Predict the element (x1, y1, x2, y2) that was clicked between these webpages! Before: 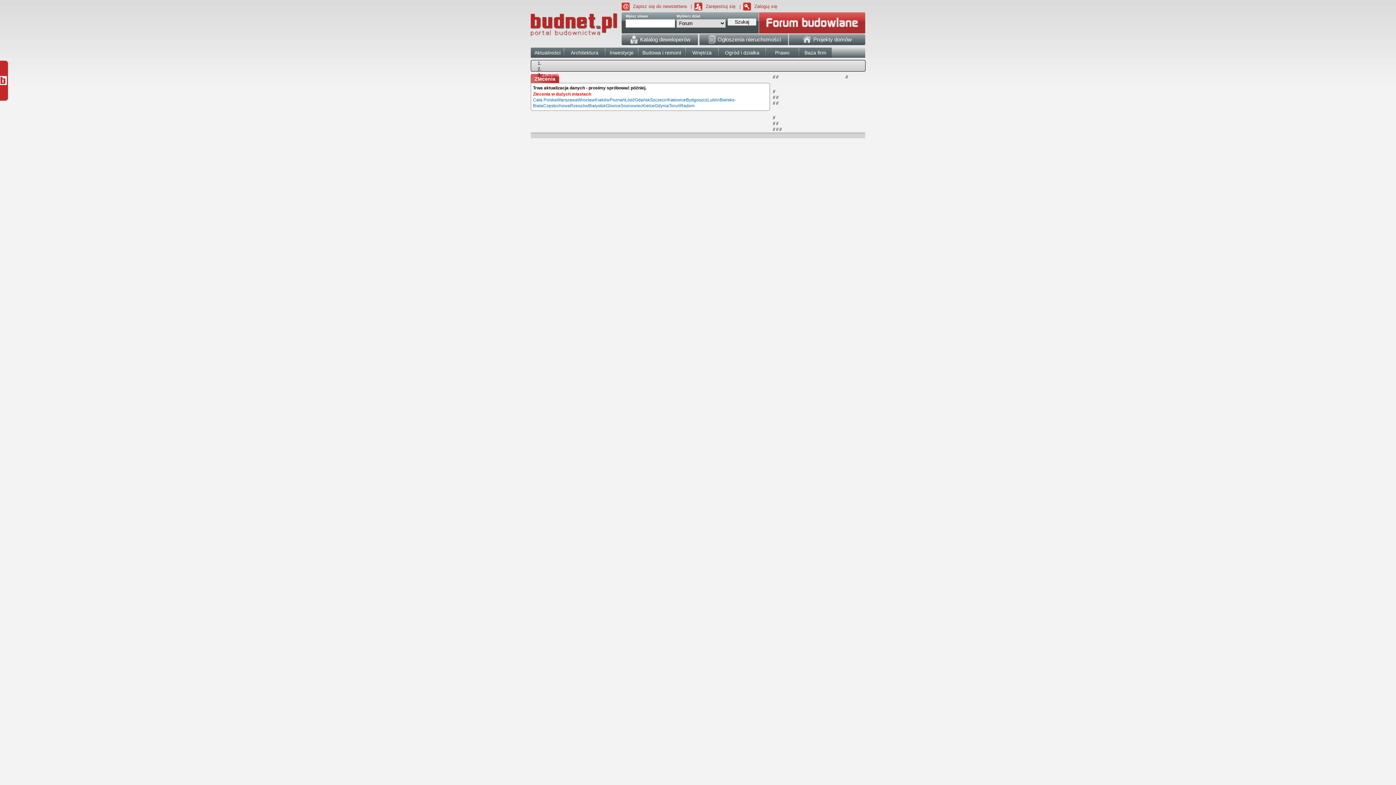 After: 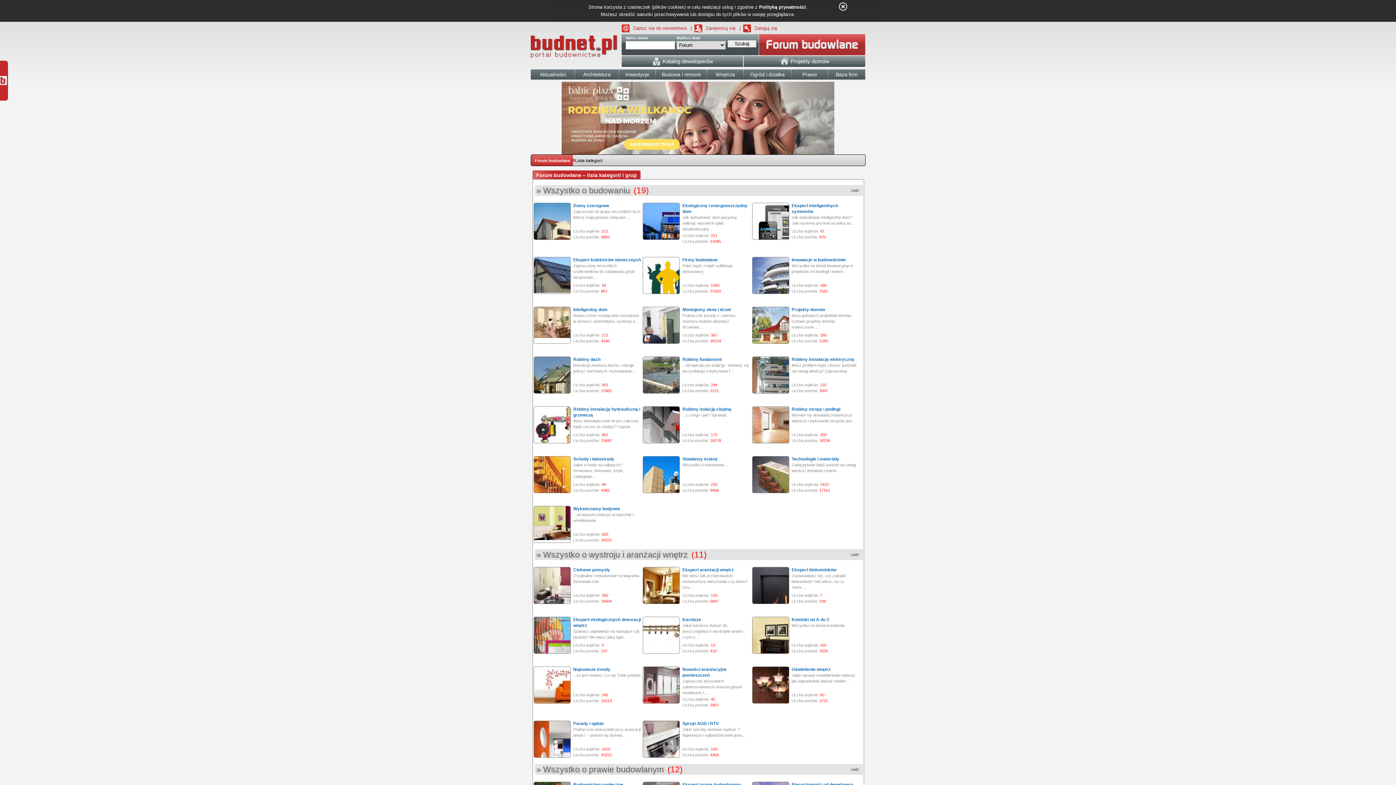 Action: bbox: (759, 12, 865, 33)